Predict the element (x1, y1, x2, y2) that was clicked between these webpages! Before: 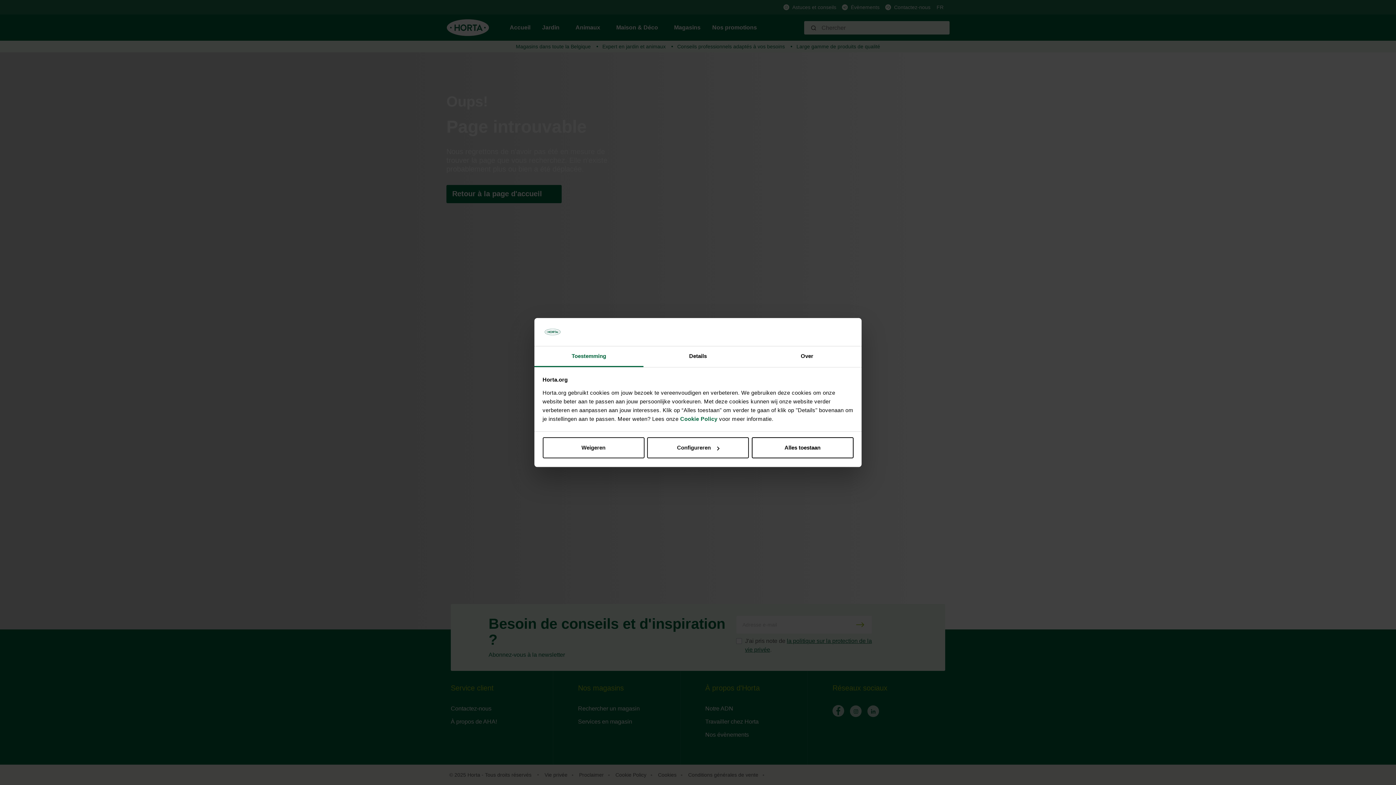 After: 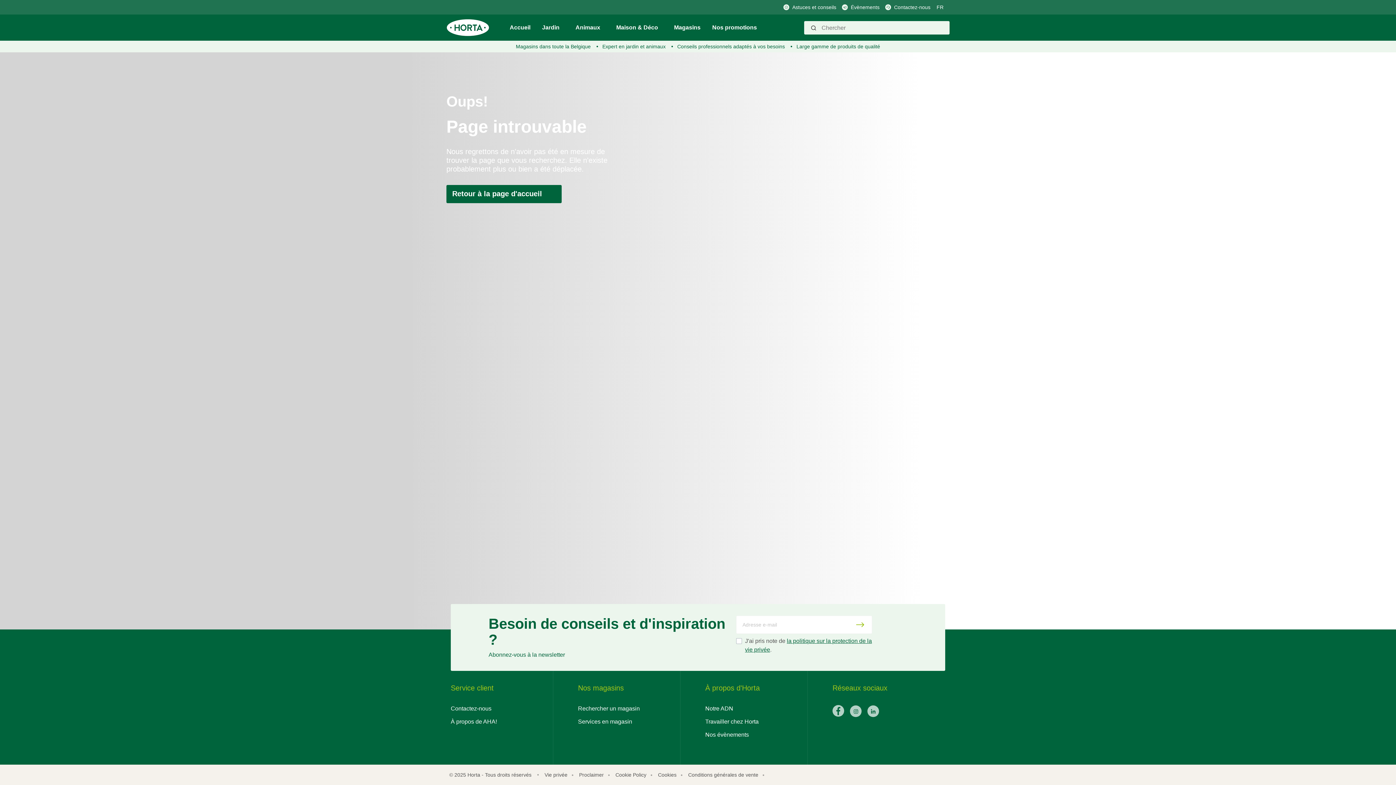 Action: bbox: (751, 437, 853, 458) label: Alles toestaan